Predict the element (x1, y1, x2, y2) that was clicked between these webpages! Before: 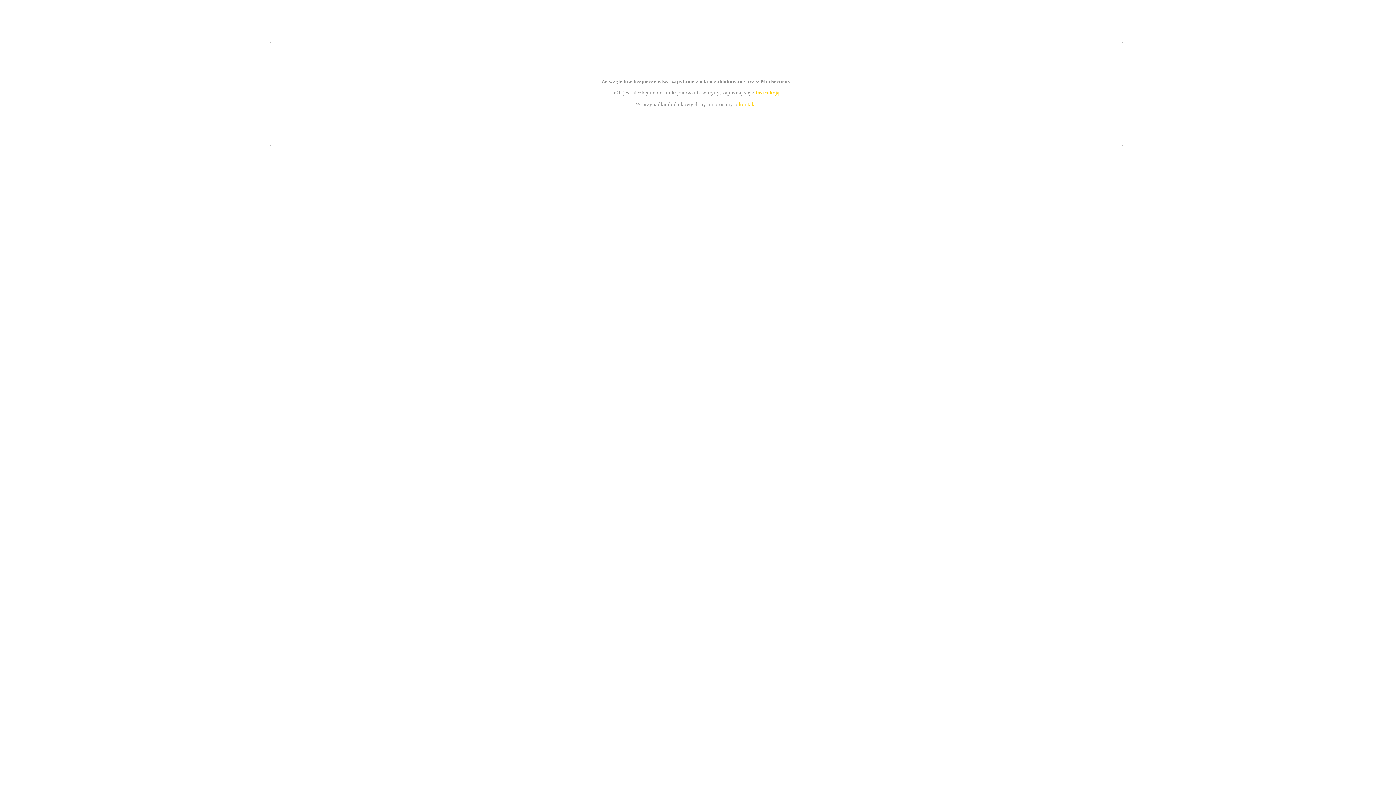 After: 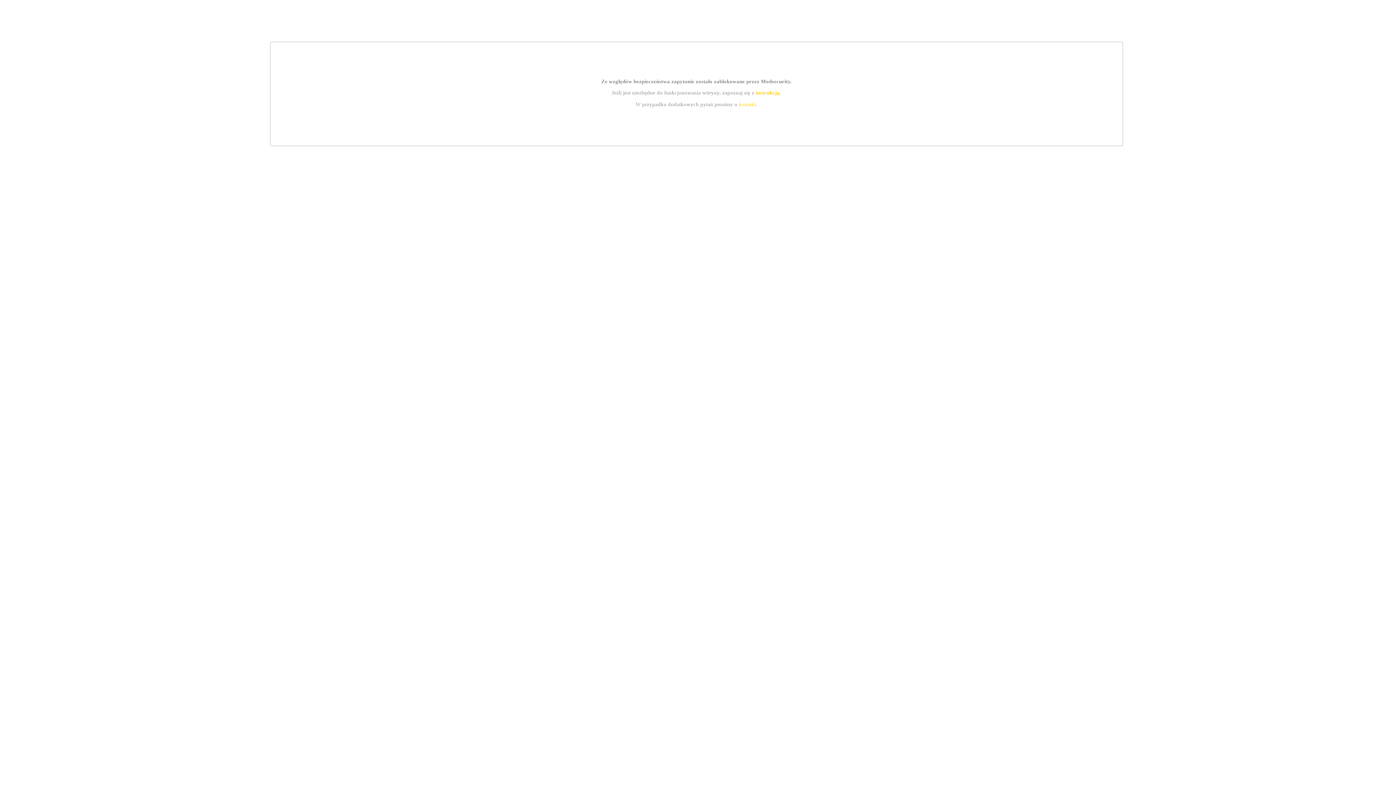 Action: label: kontakt bbox: (739, 101, 756, 107)